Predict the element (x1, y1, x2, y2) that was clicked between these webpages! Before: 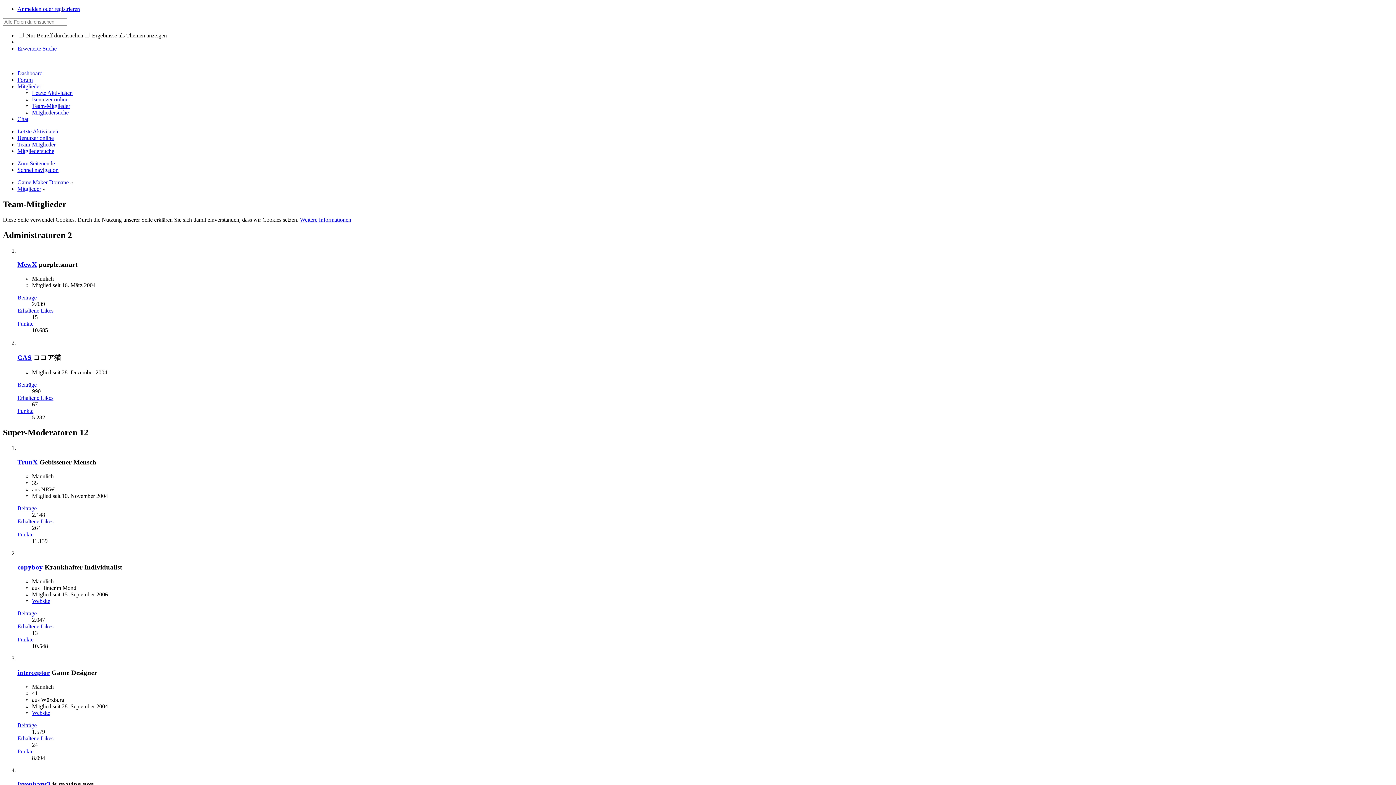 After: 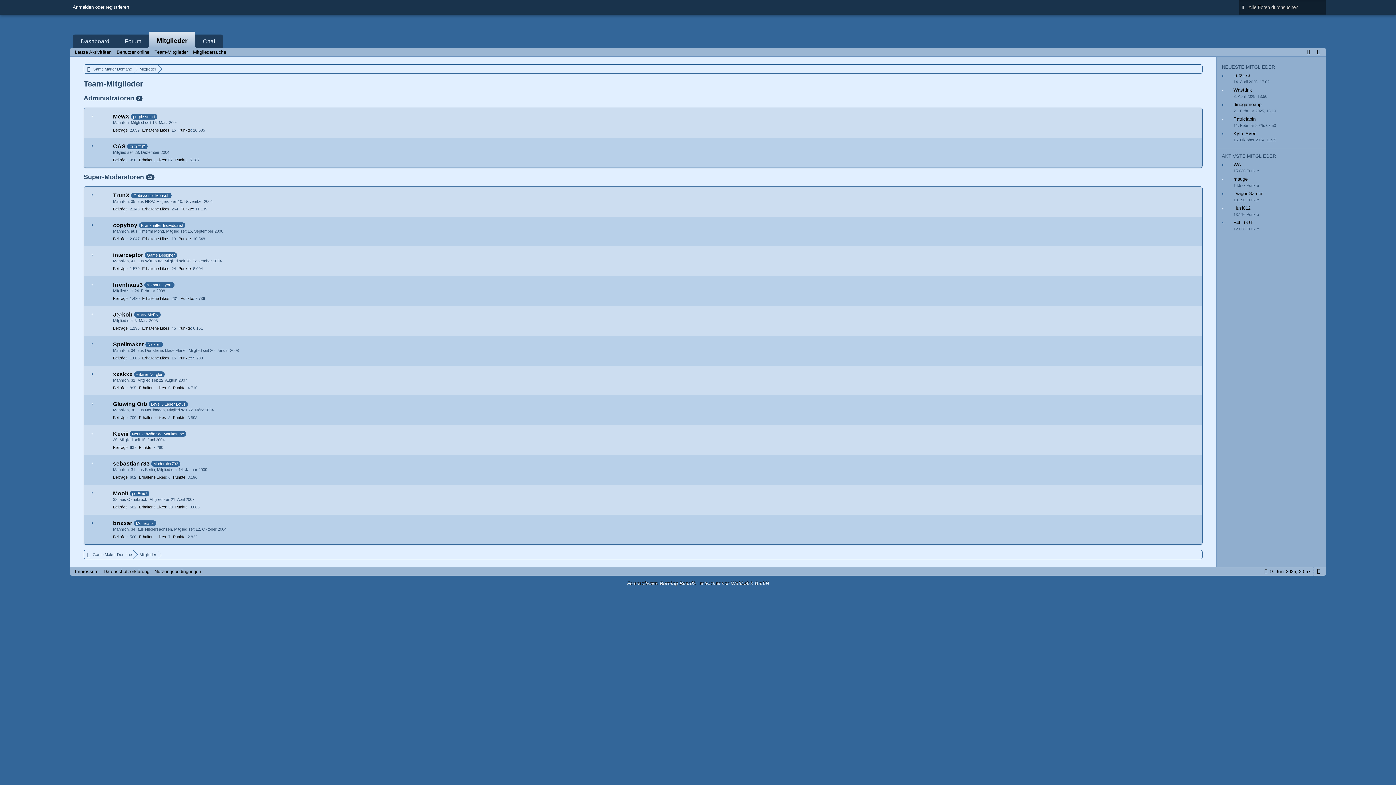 Action: bbox: (32, 102, 70, 109) label: Team-Mitglieder